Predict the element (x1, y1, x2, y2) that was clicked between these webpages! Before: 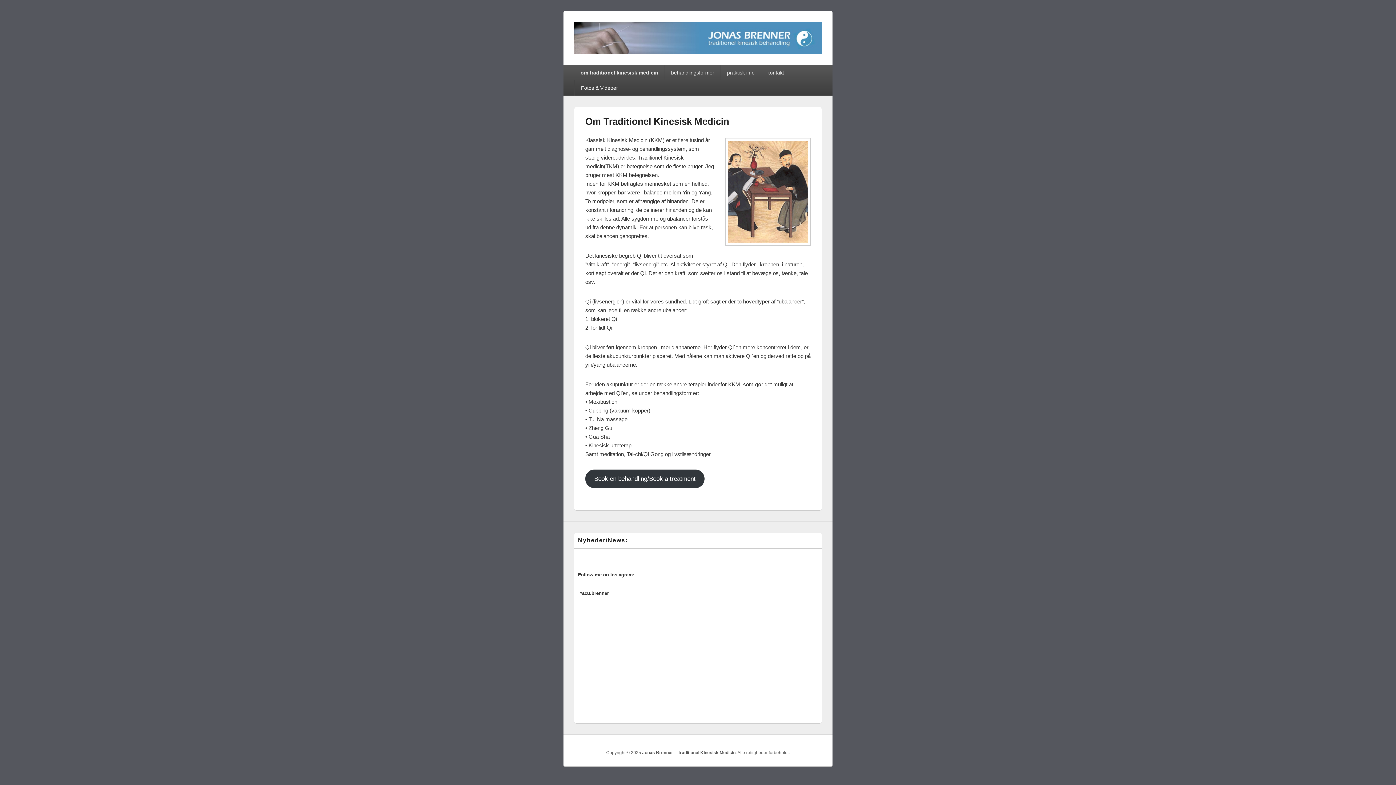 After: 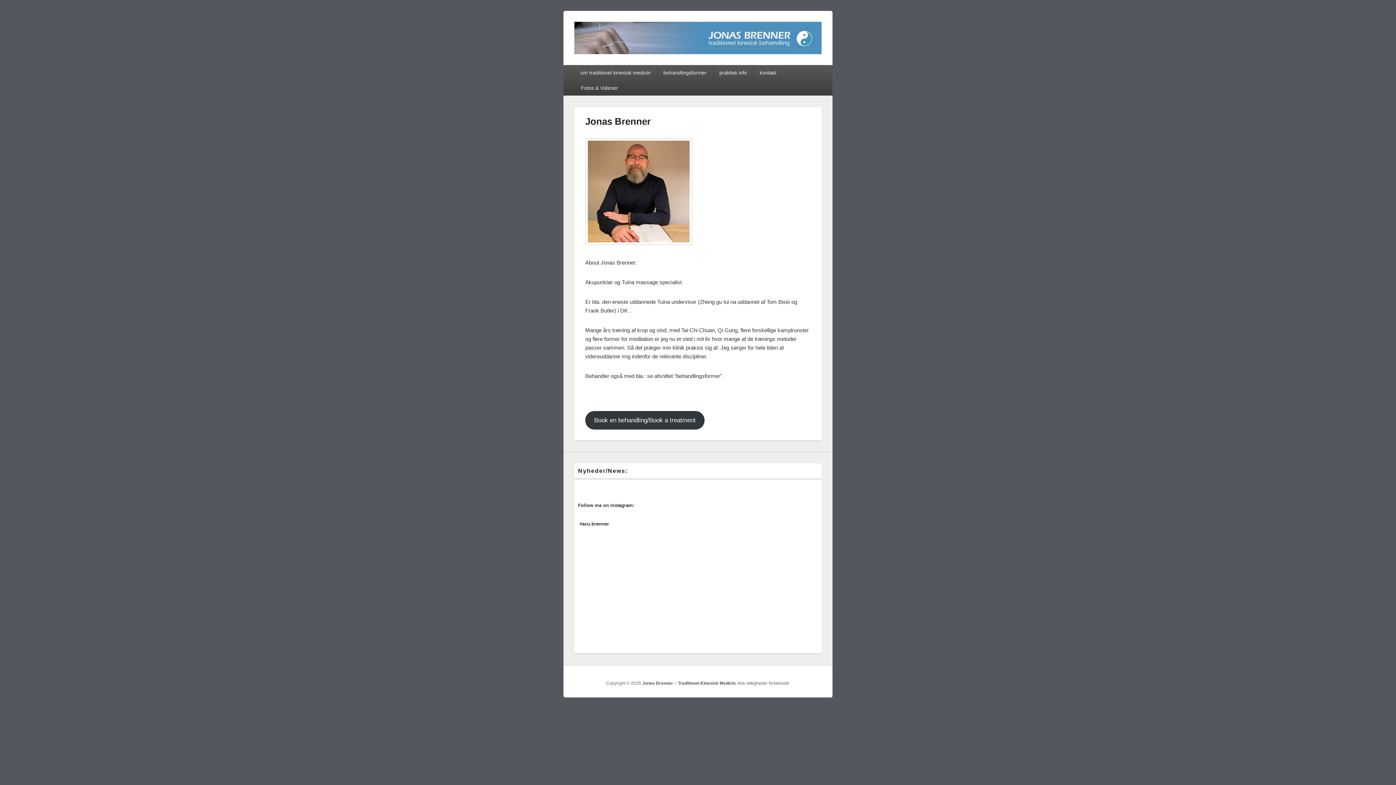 Action: bbox: (642, 750, 735, 755) label: Jonas Brenner – Traditionel Kinesisk Medicin